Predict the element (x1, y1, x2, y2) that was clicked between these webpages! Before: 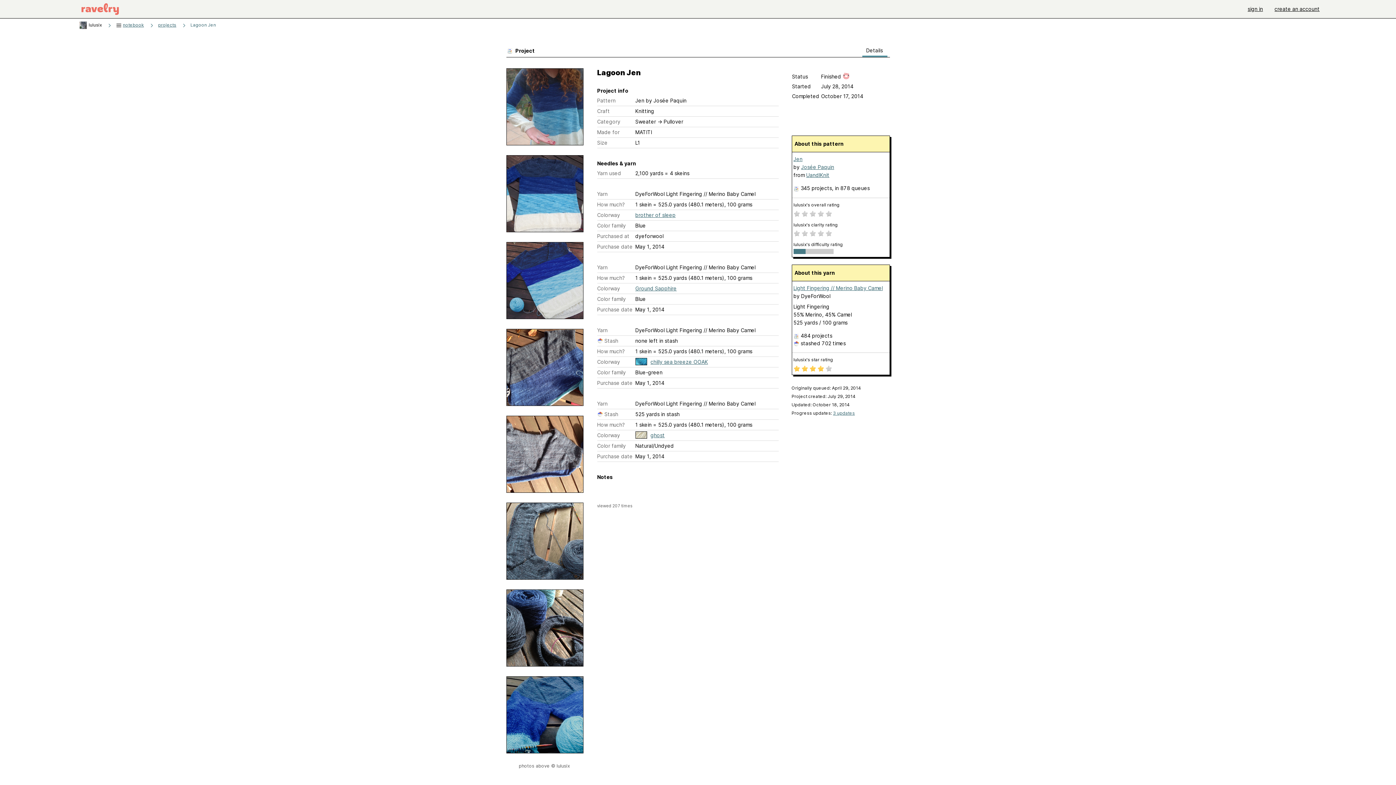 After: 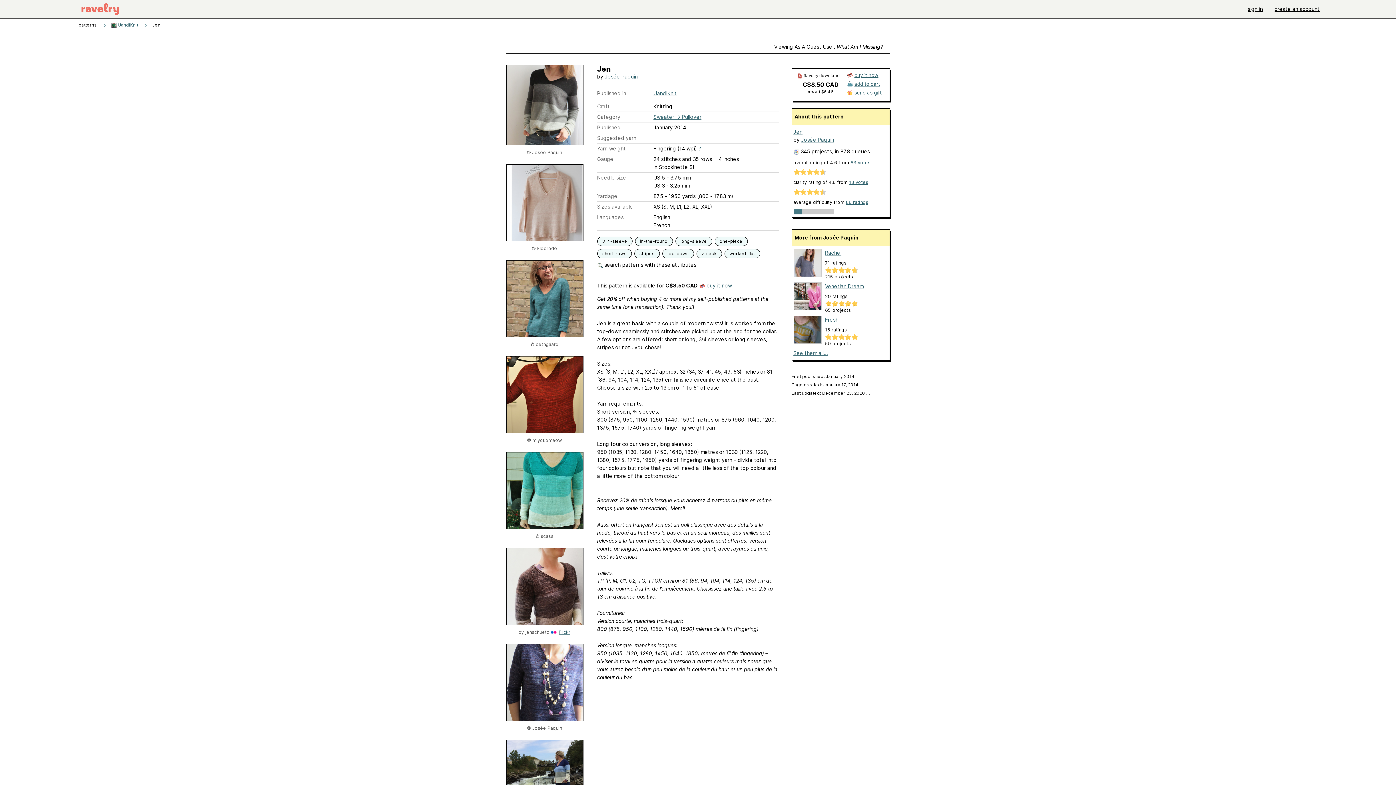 Action: bbox: (793, 156, 802, 162) label: Jen